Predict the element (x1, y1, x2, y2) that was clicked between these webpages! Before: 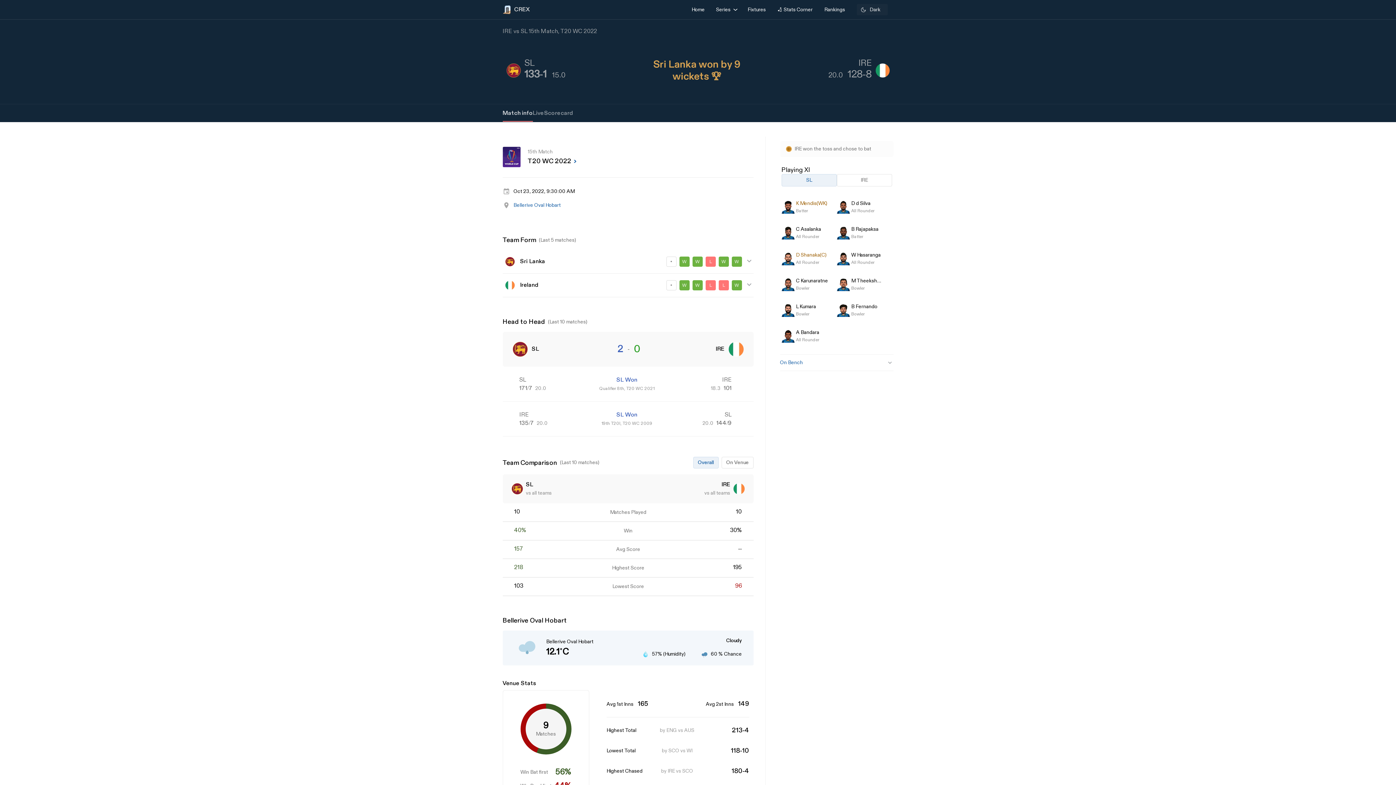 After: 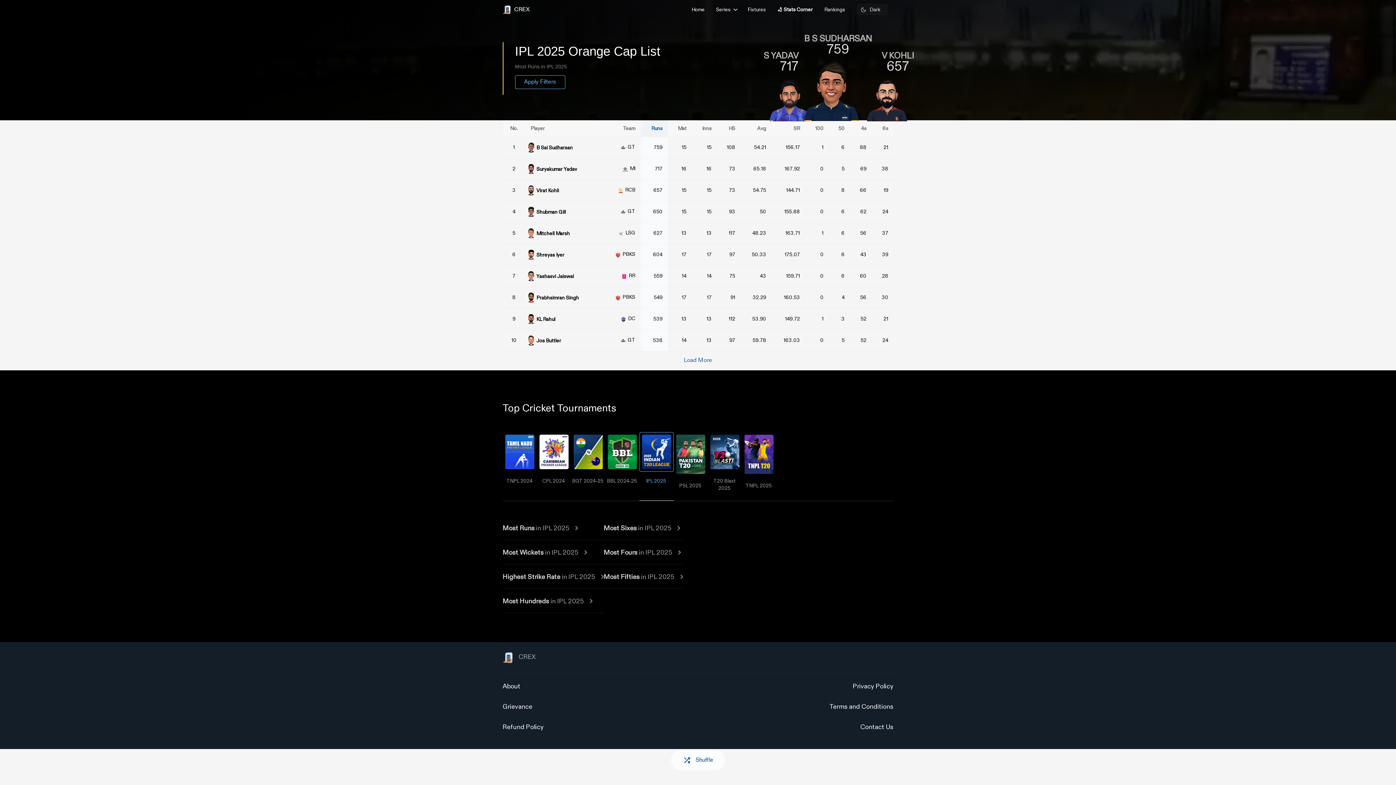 Action: bbox: (771, 0, 818, 19) label: 🏏 Stats Corner